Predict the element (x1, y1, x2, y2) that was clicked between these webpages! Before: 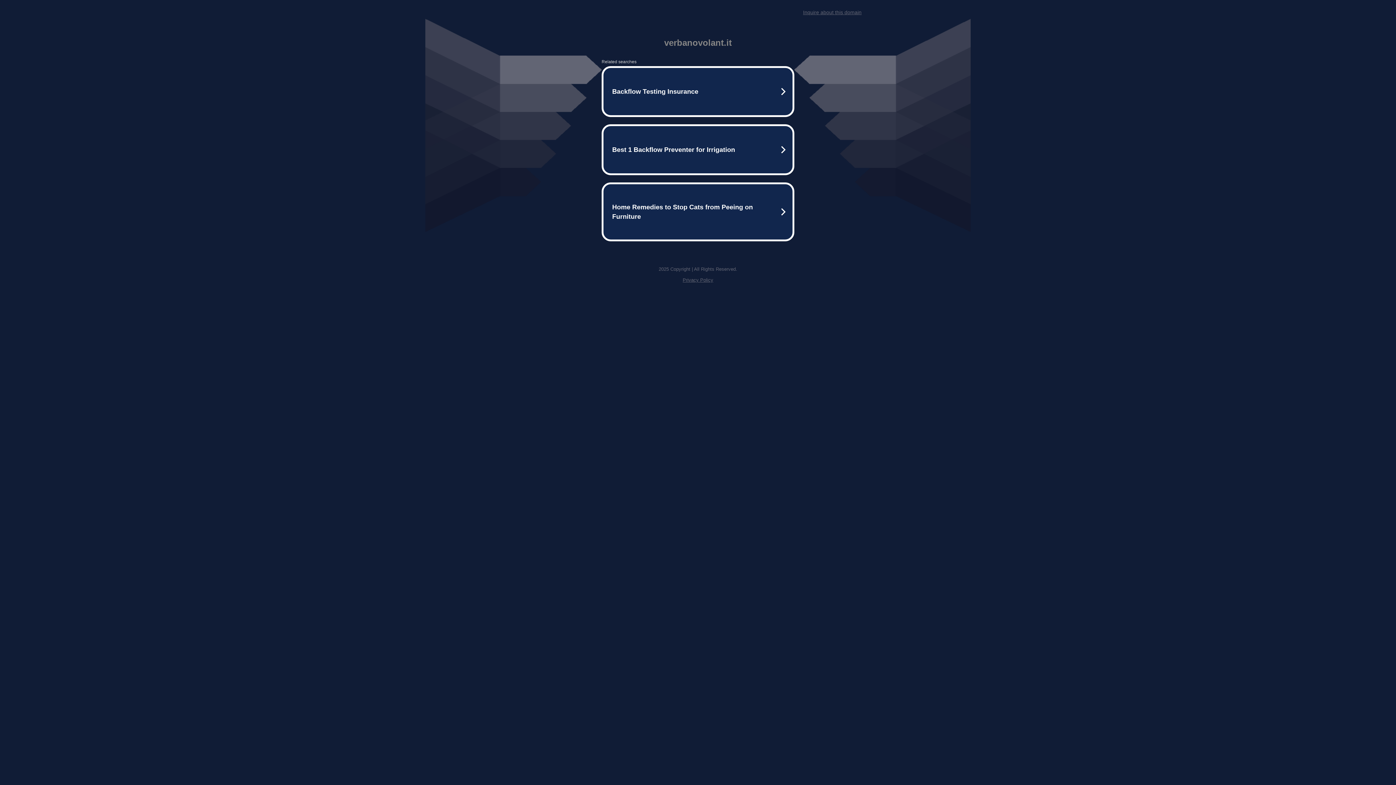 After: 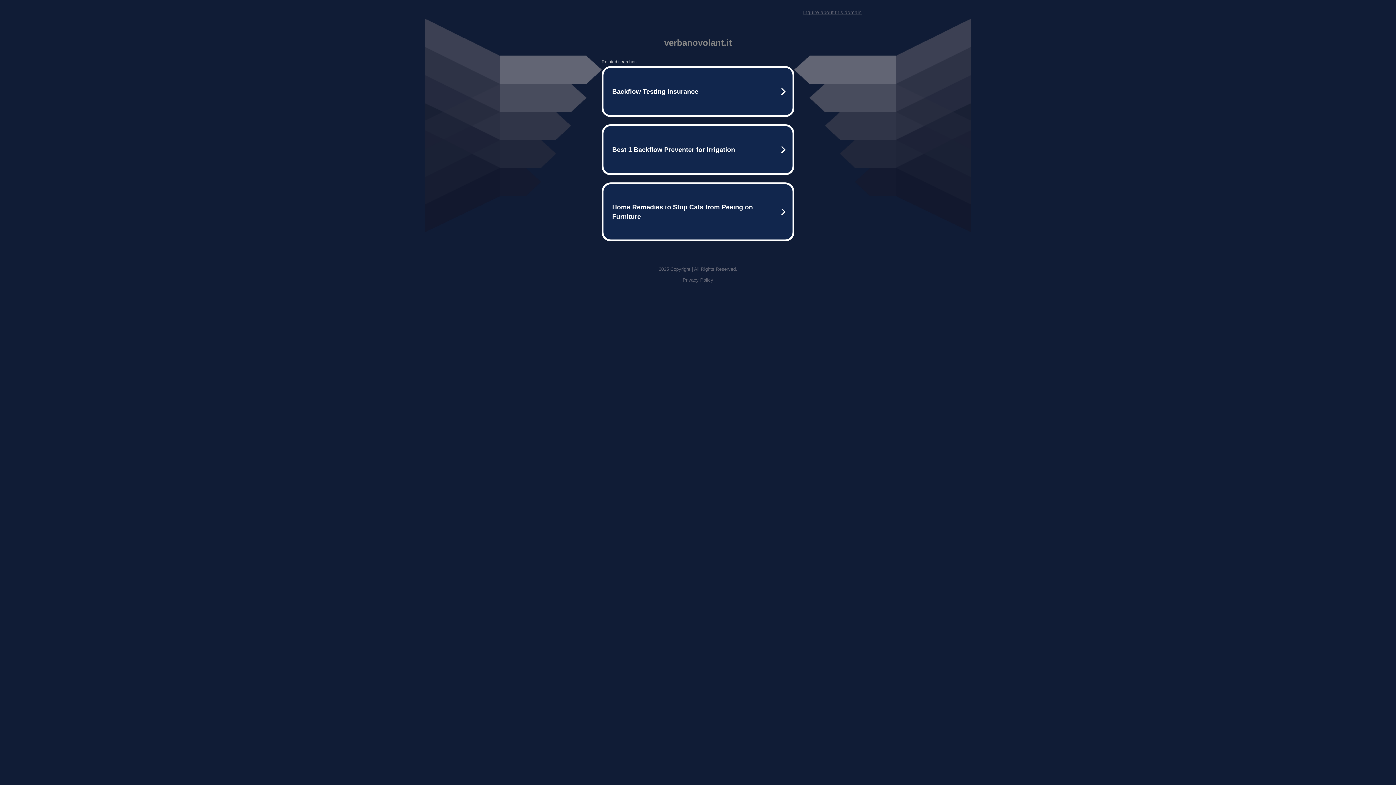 Action: label: Inquire about this domain bbox: (803, 9, 861, 15)